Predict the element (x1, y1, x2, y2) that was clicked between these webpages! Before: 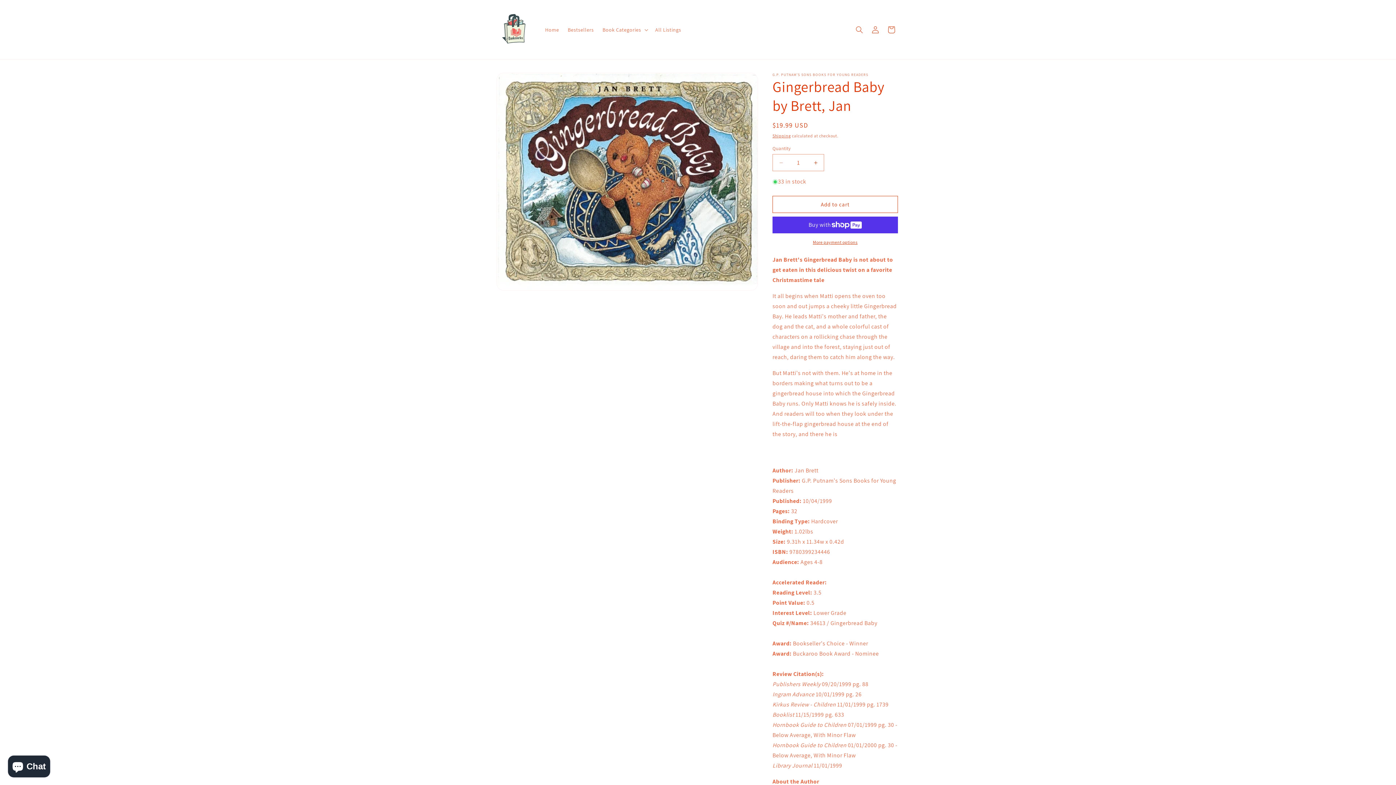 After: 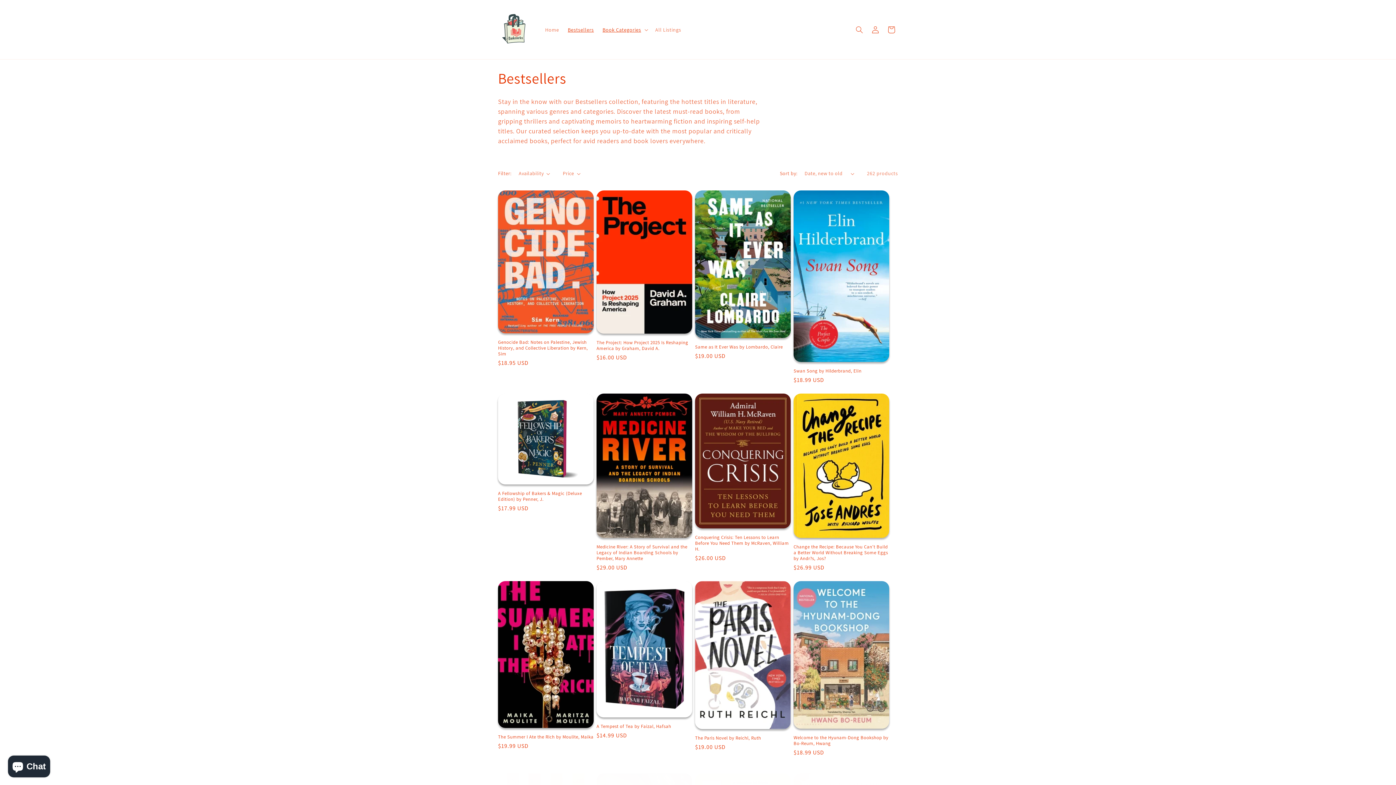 Action: label: Bestsellers bbox: (563, 22, 598, 37)